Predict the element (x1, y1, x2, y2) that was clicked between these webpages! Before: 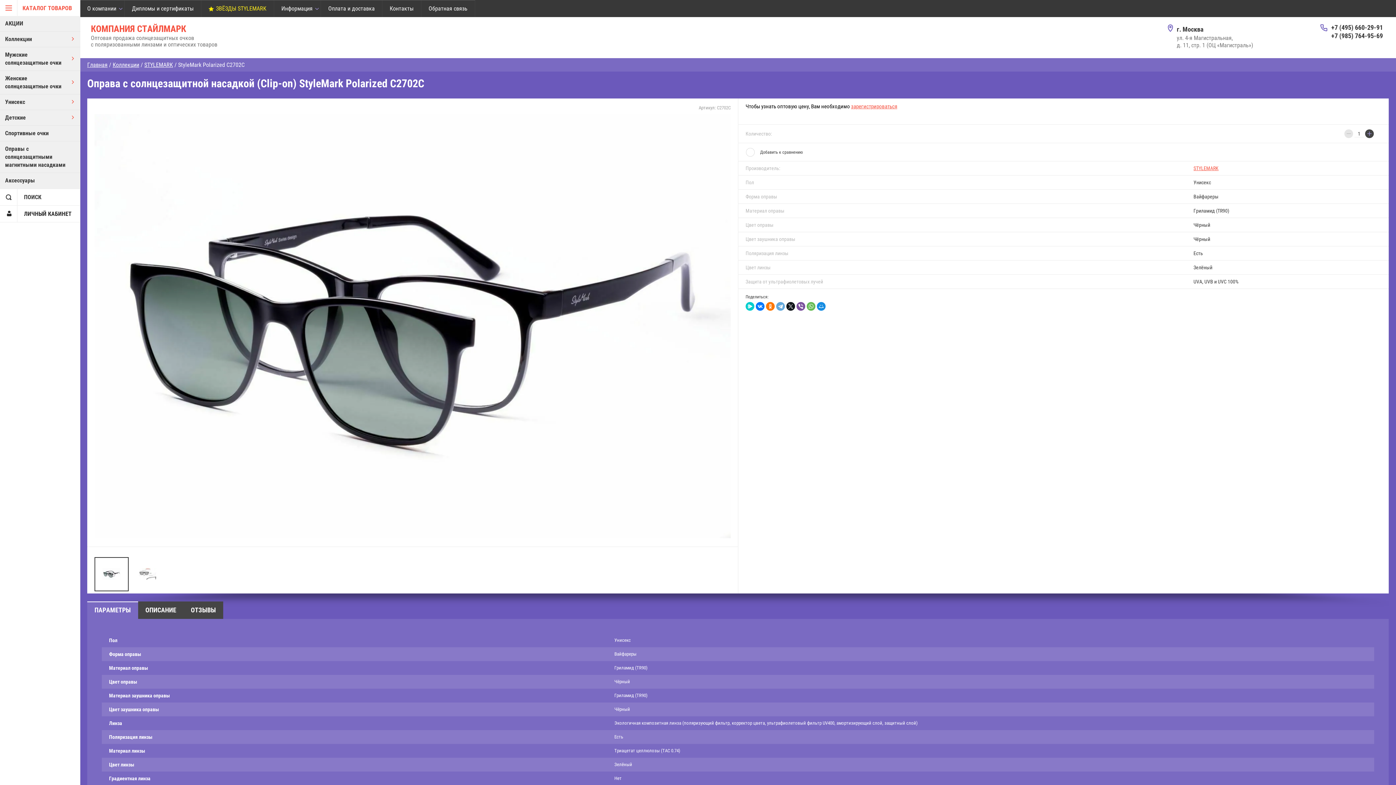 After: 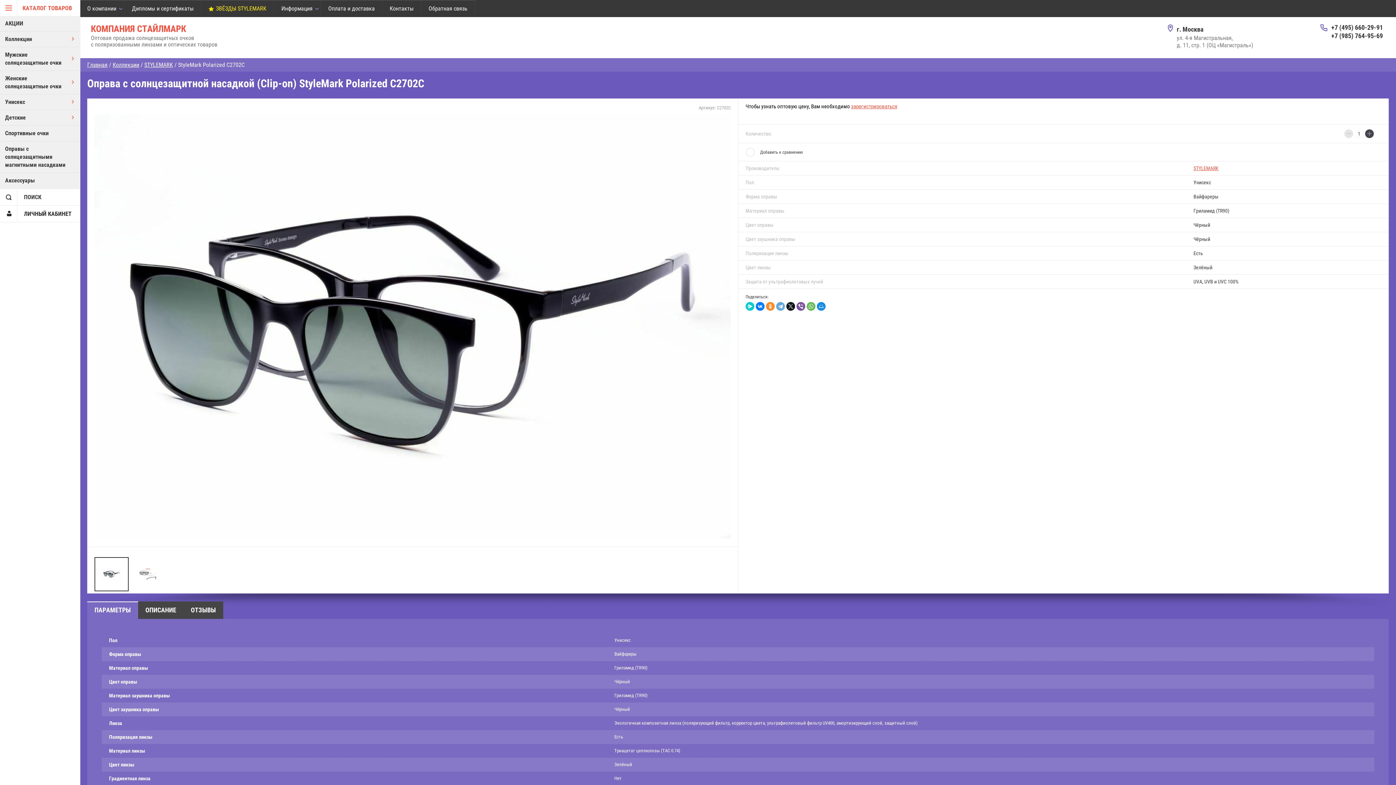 Action: bbox: (766, 302, 774, 310)